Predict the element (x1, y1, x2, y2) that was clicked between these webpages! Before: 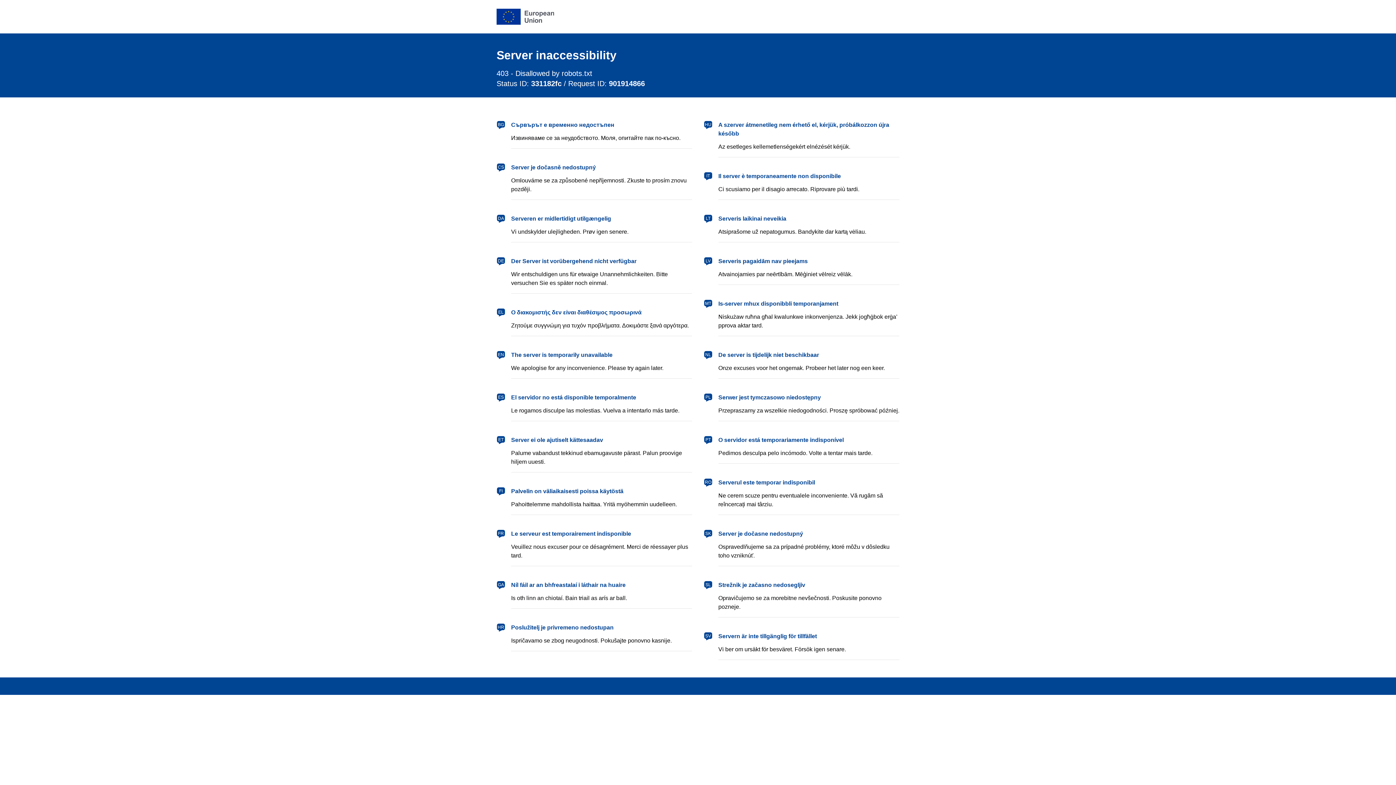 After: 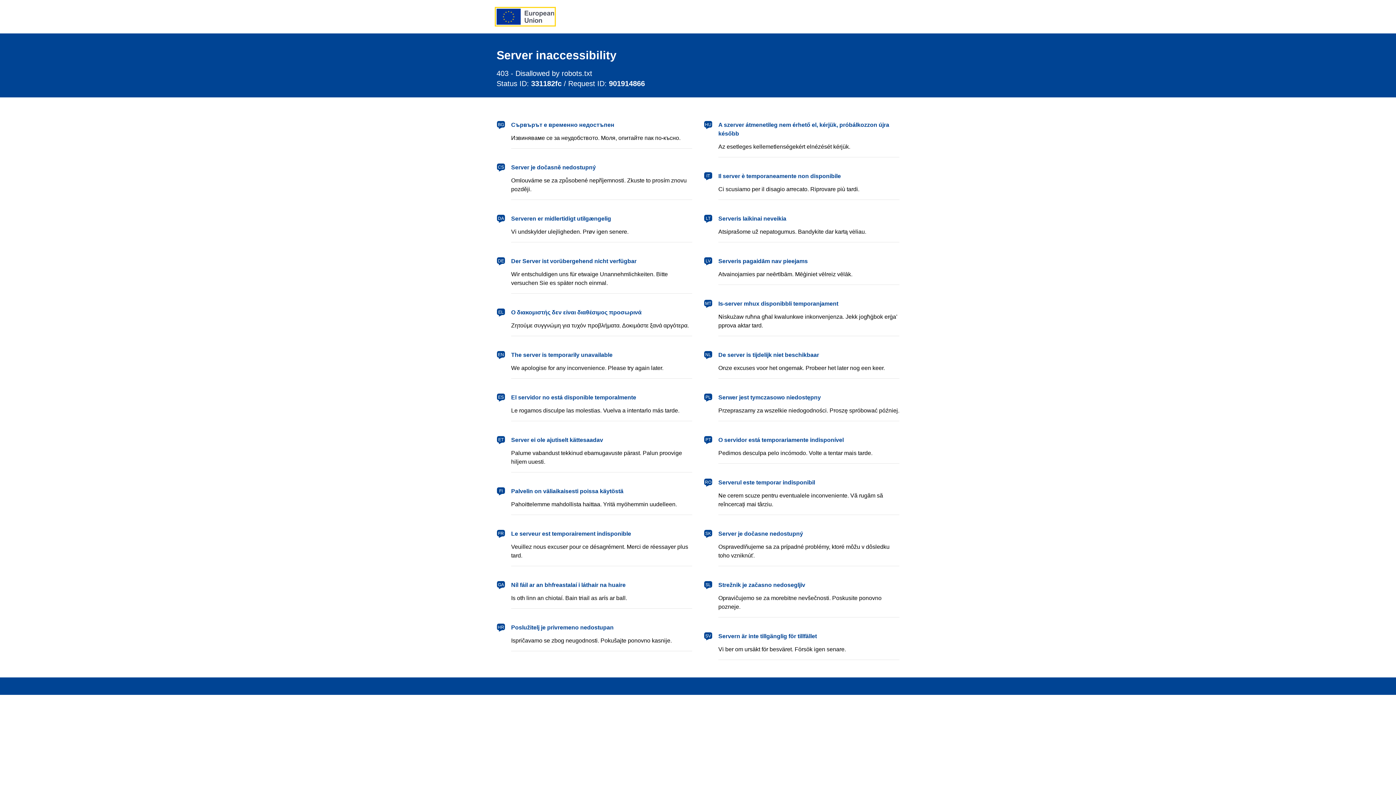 Action: label: European Union bbox: (496, 8, 554, 24)